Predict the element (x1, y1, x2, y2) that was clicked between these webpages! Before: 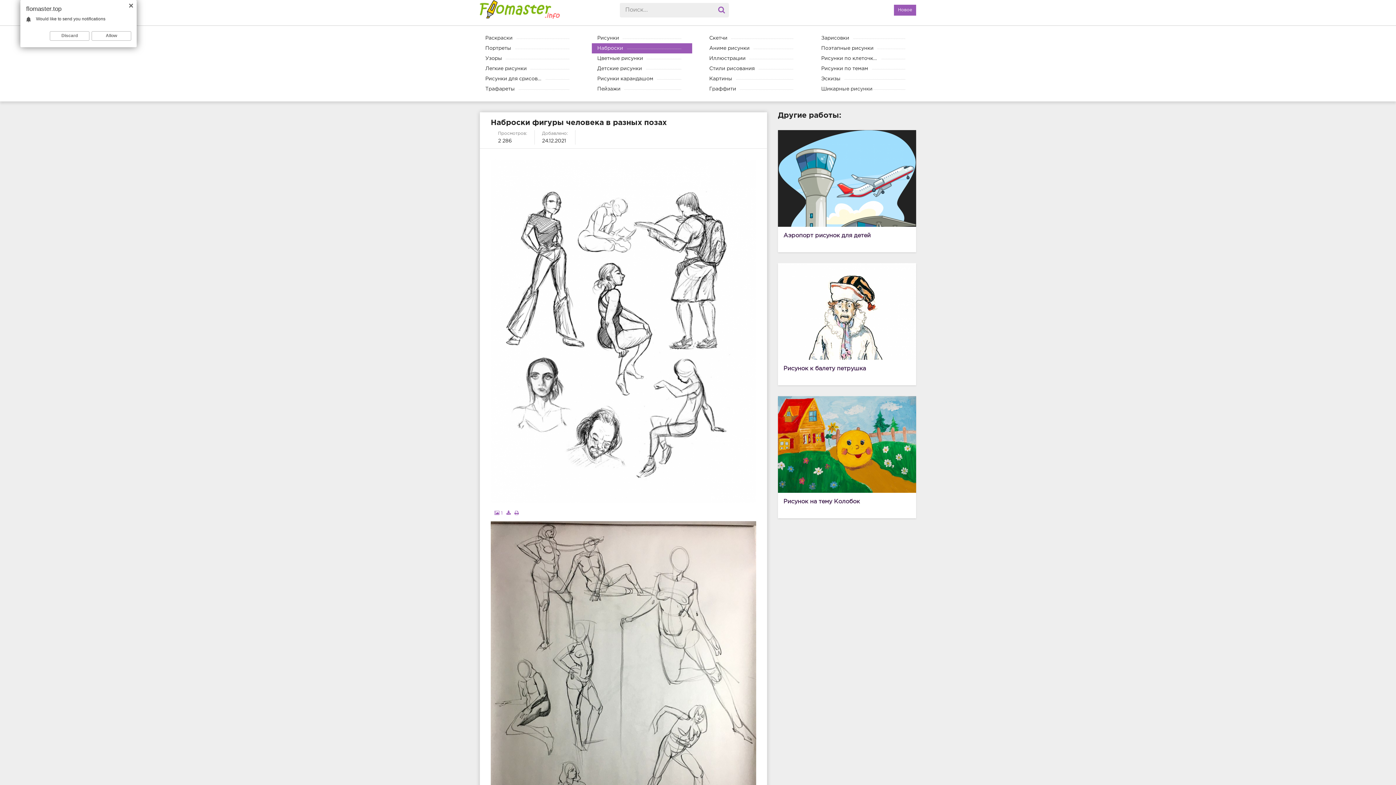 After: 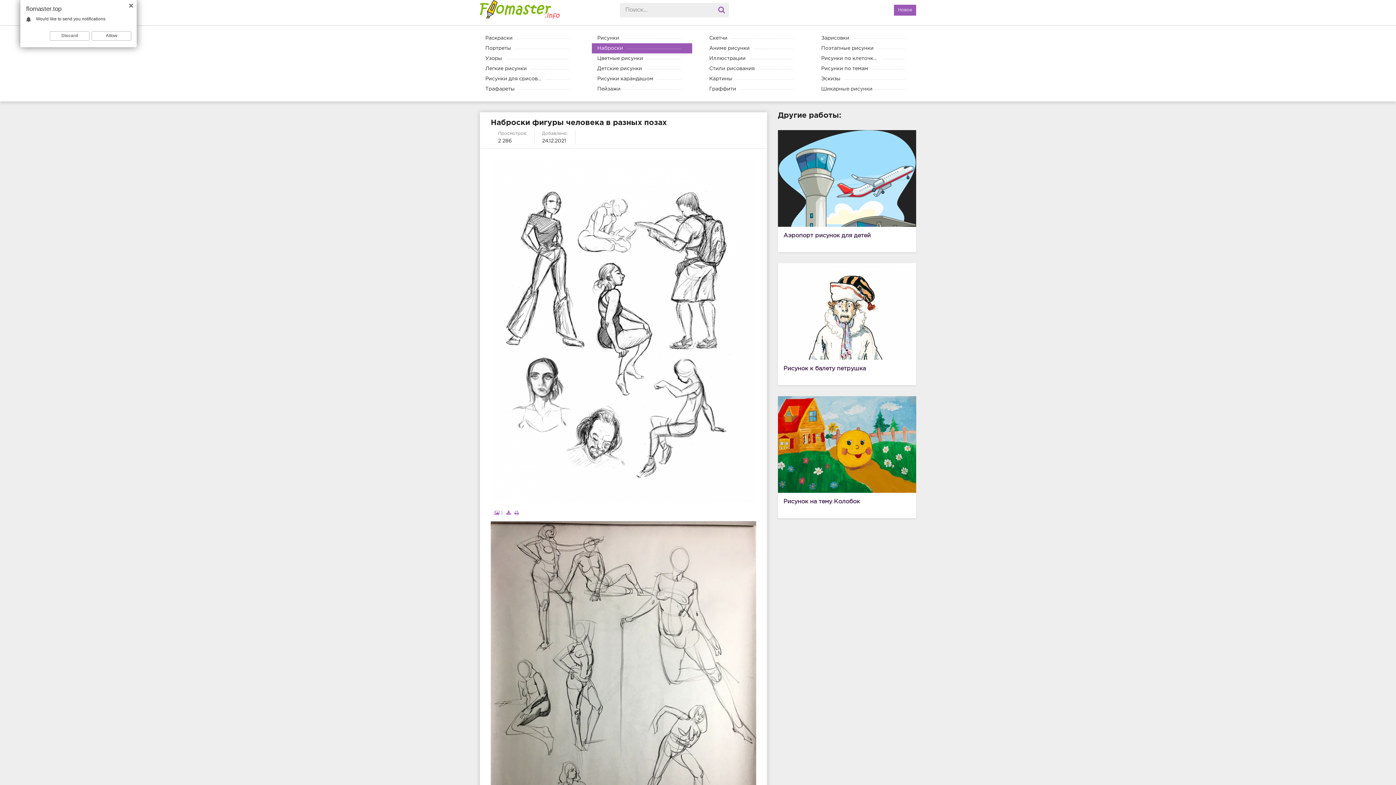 Action: bbox: (514, 511, 518, 515)